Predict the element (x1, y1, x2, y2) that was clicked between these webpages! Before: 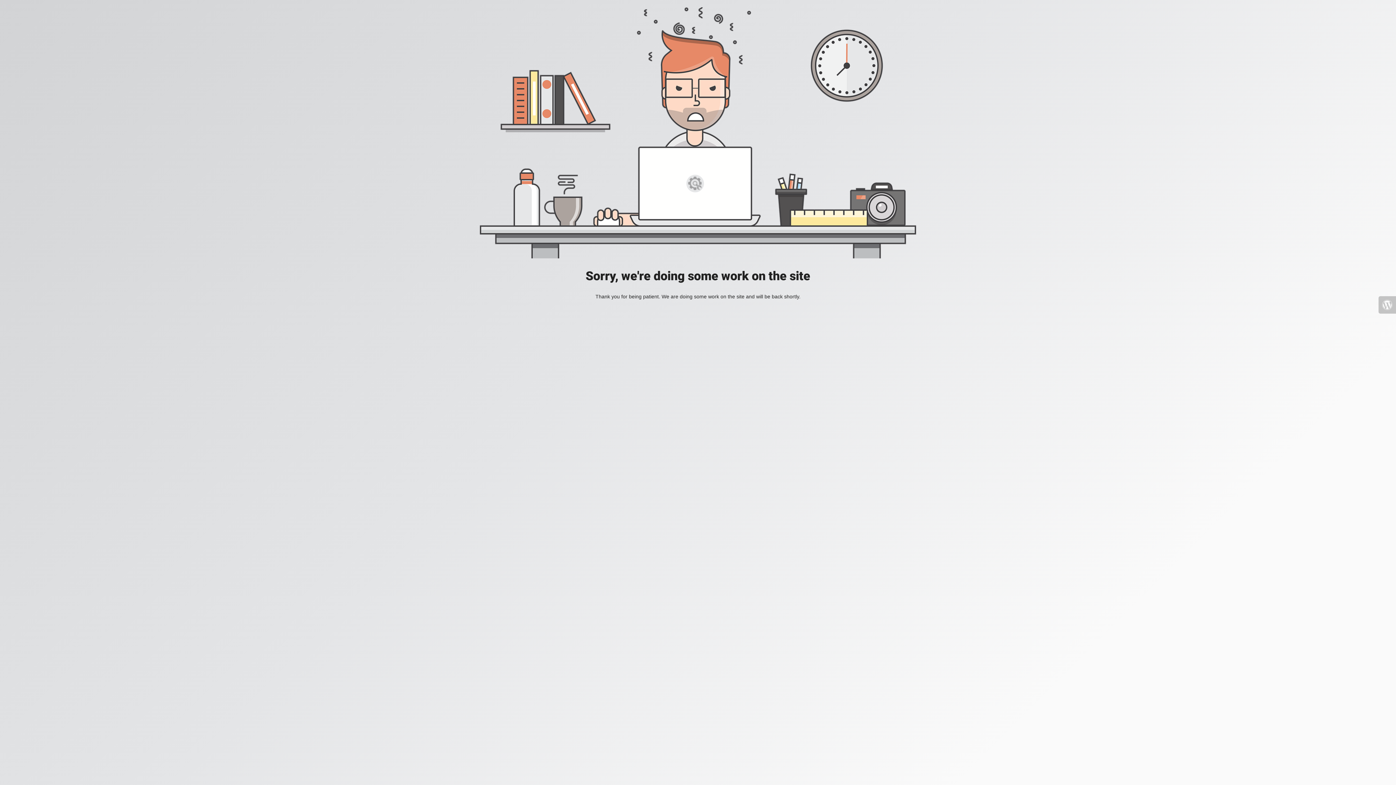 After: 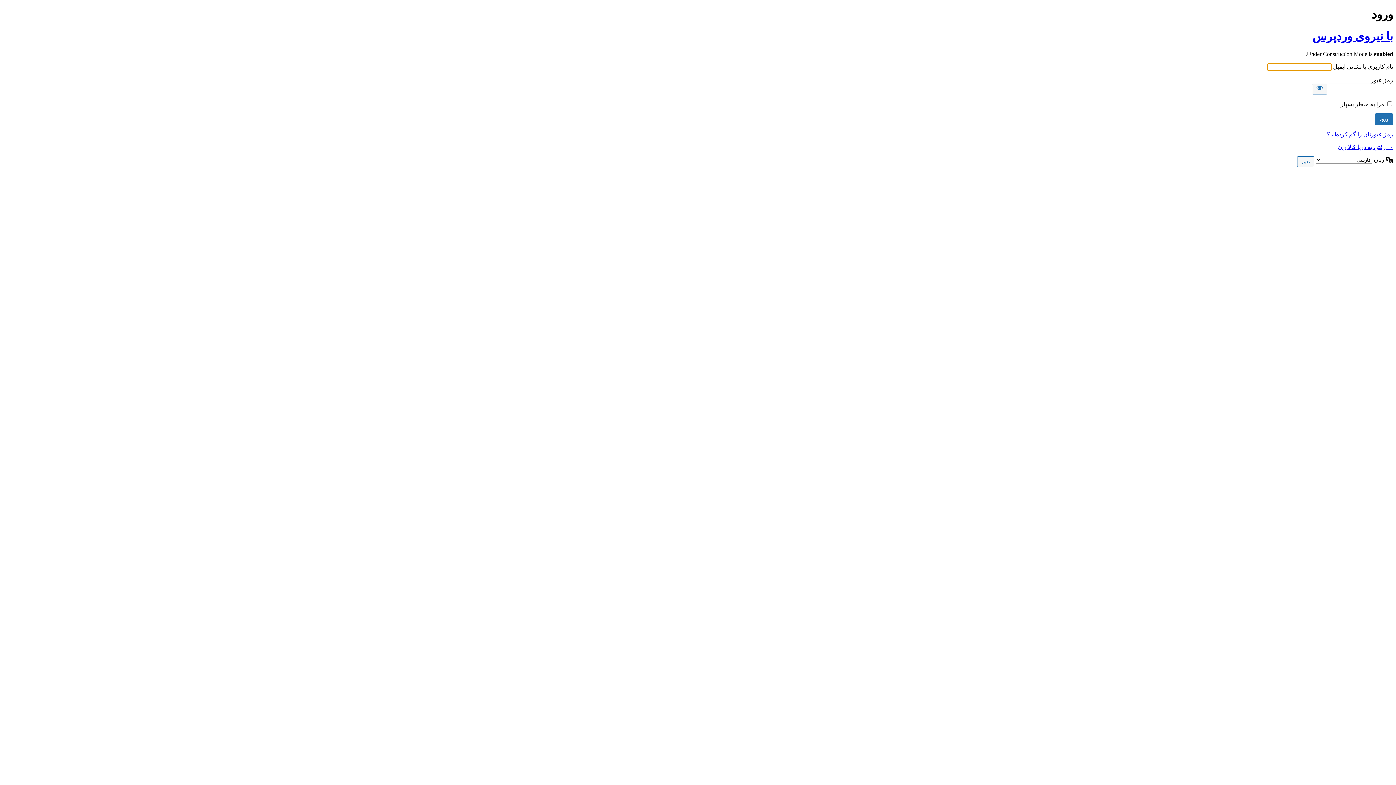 Action: bbox: (1378, 296, 1396, 313)